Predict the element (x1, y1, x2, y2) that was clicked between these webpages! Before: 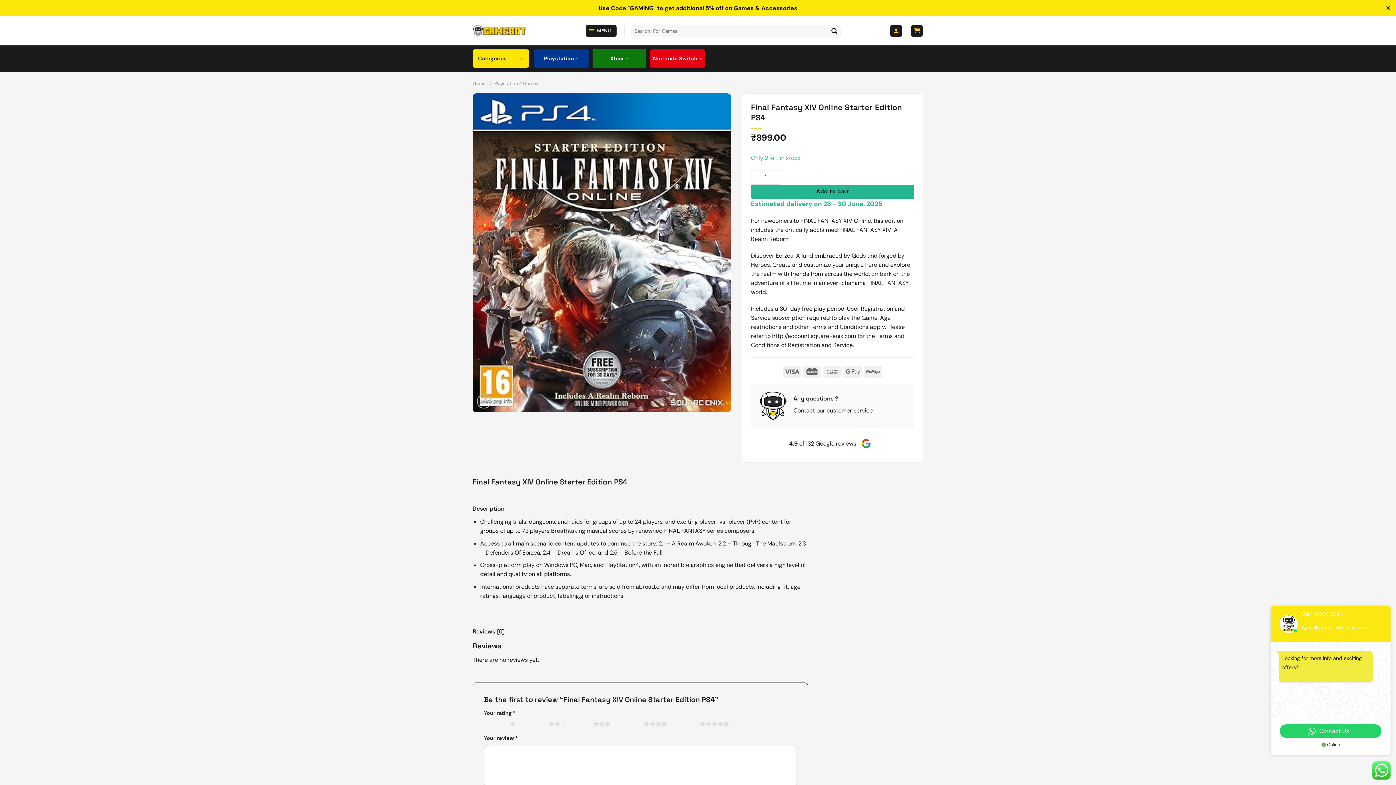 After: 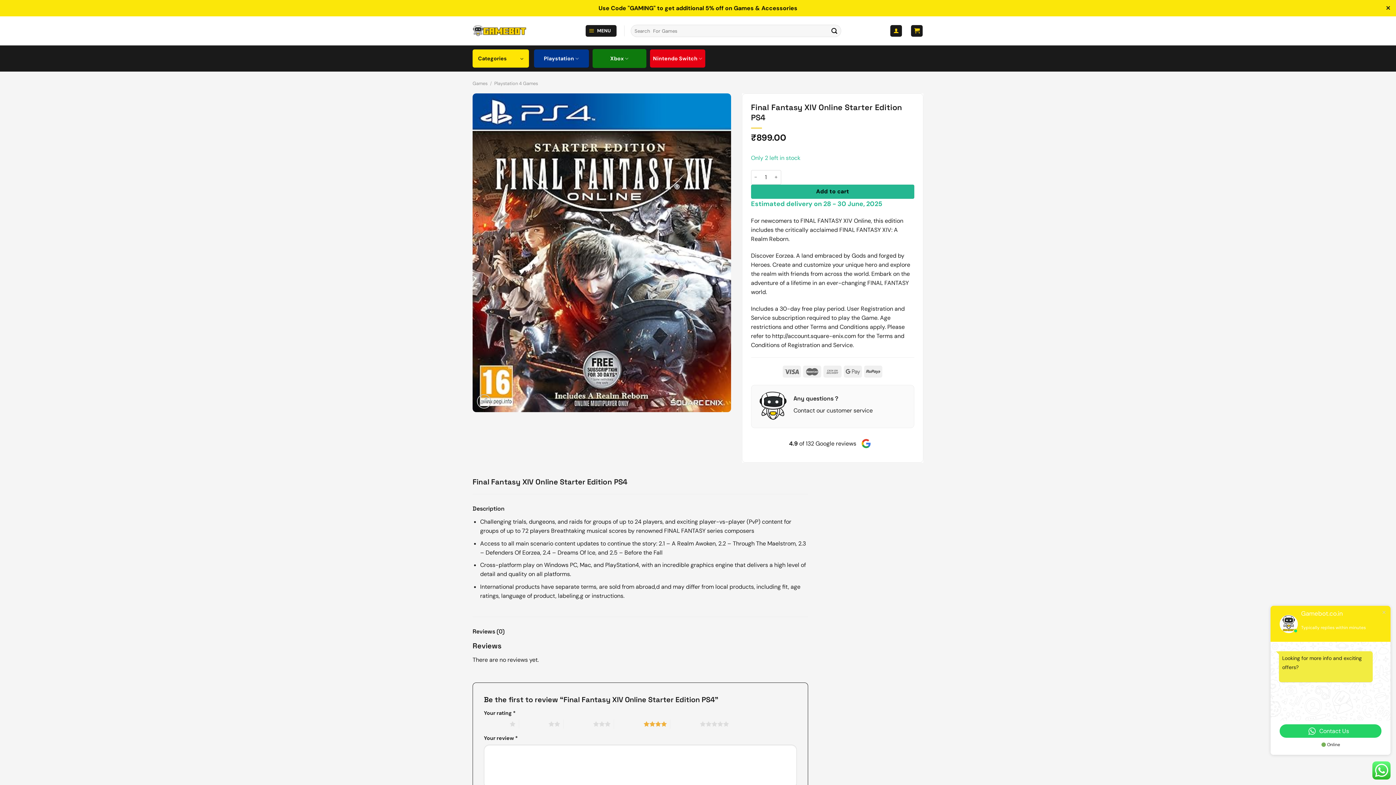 Action: bbox: (613, 720, 667, 729) label: 4 of 5 stars